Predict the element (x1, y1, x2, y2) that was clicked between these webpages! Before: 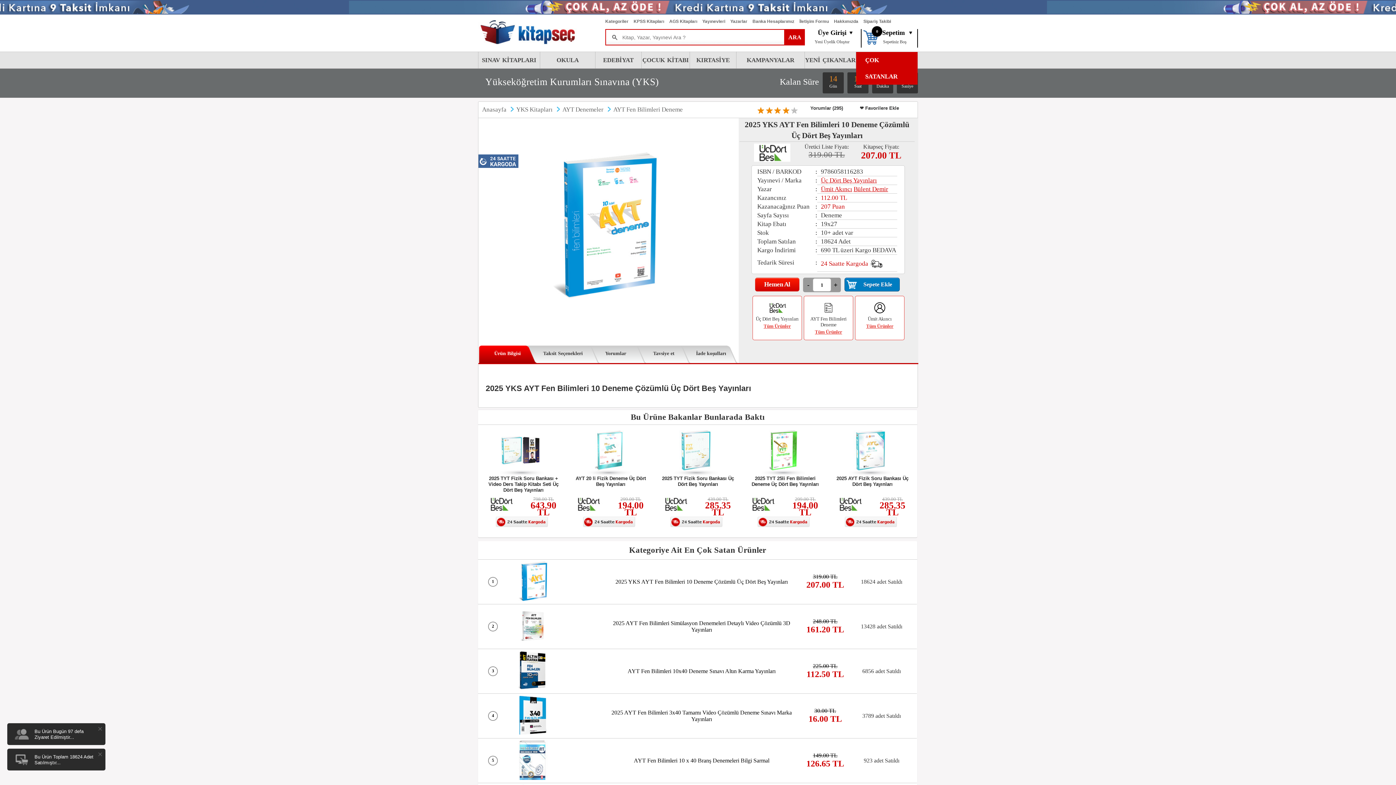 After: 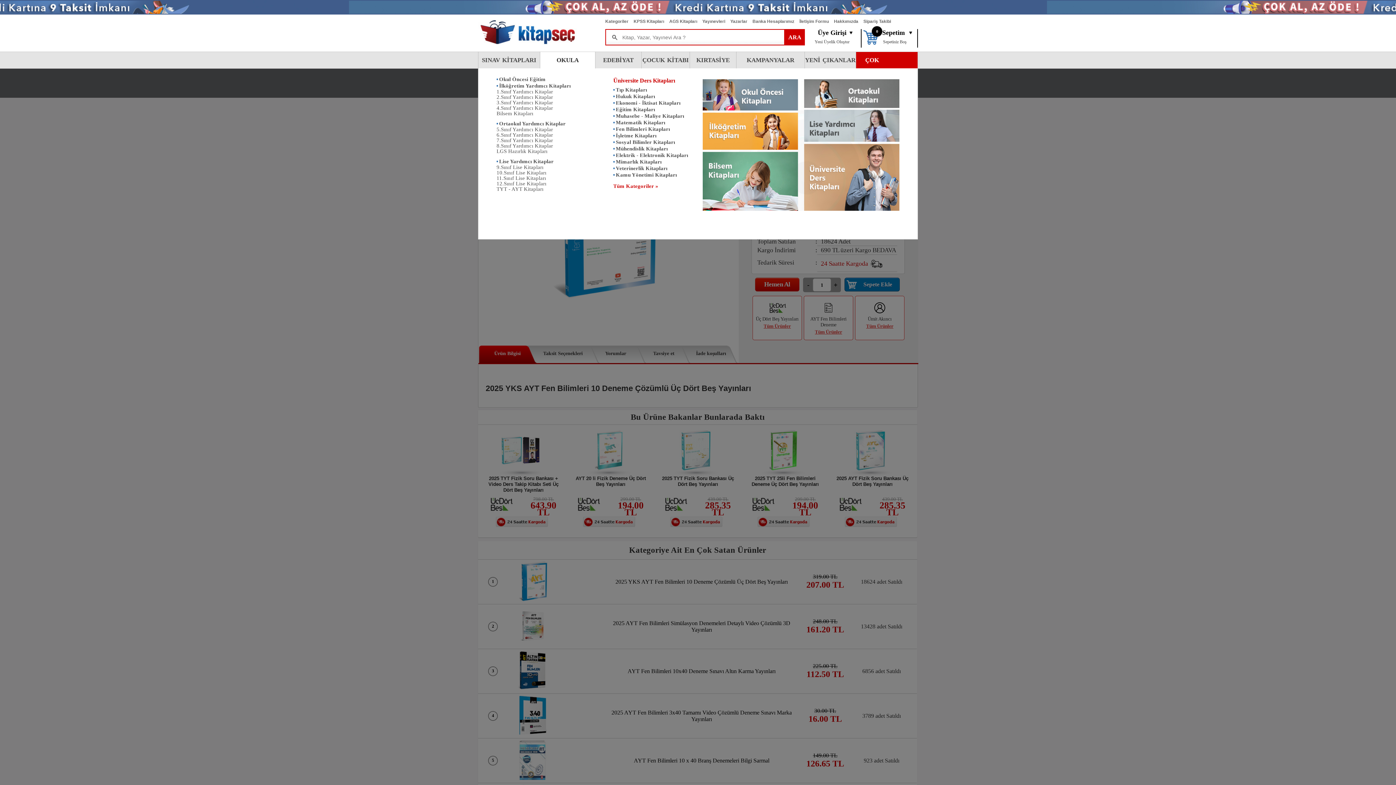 Action: label: OKULA YARDIMCI bbox: (540, 52, 595, 84)